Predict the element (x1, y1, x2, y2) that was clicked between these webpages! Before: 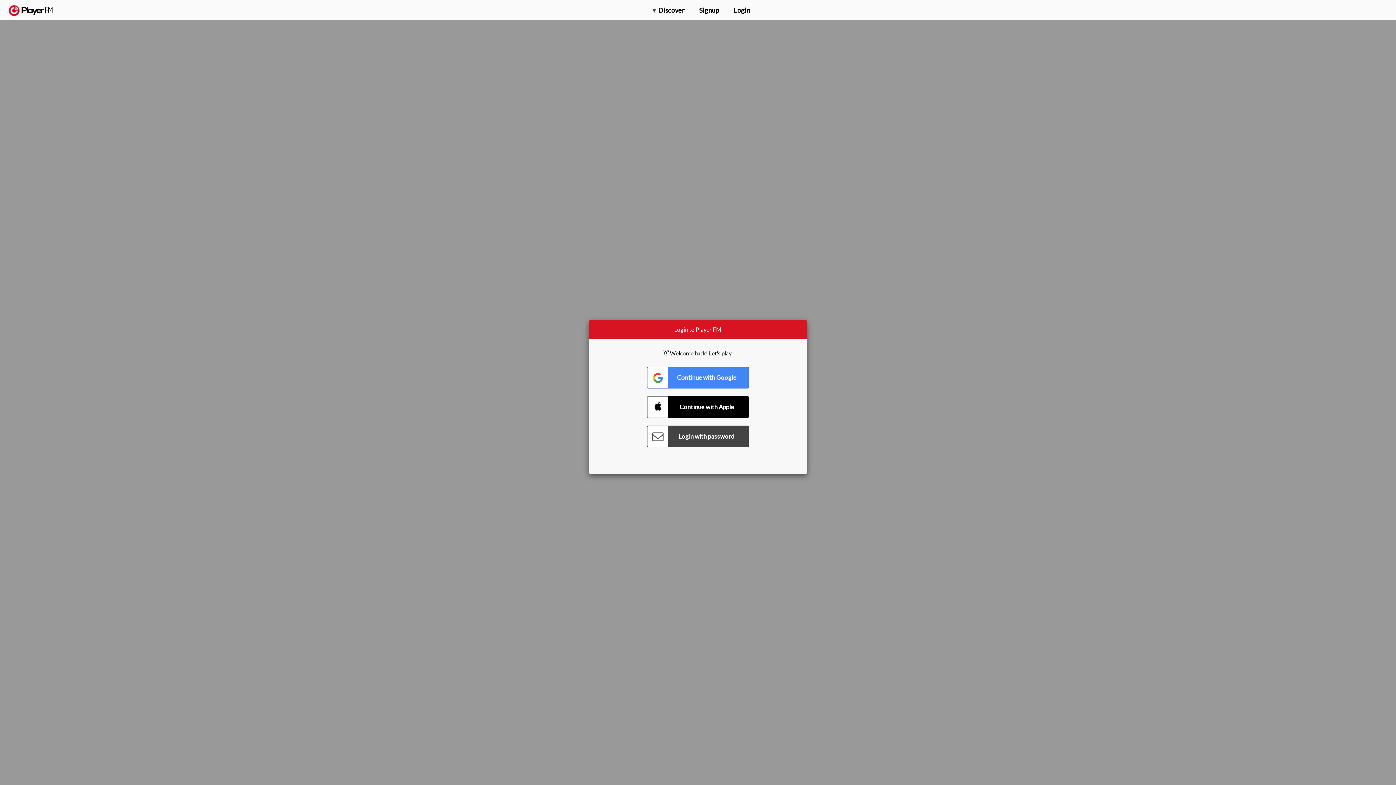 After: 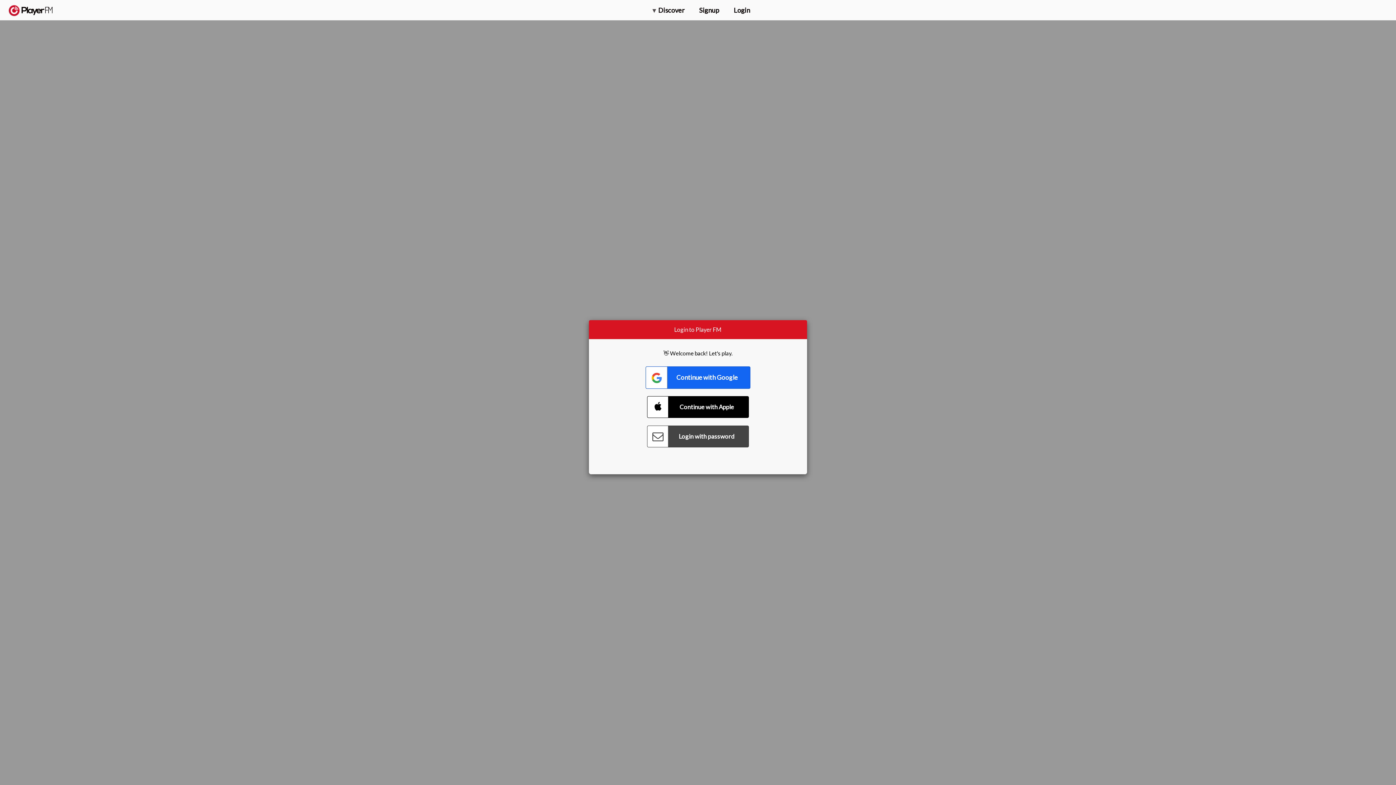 Action: label: Connect with Google bbox: (647, 366, 749, 388)